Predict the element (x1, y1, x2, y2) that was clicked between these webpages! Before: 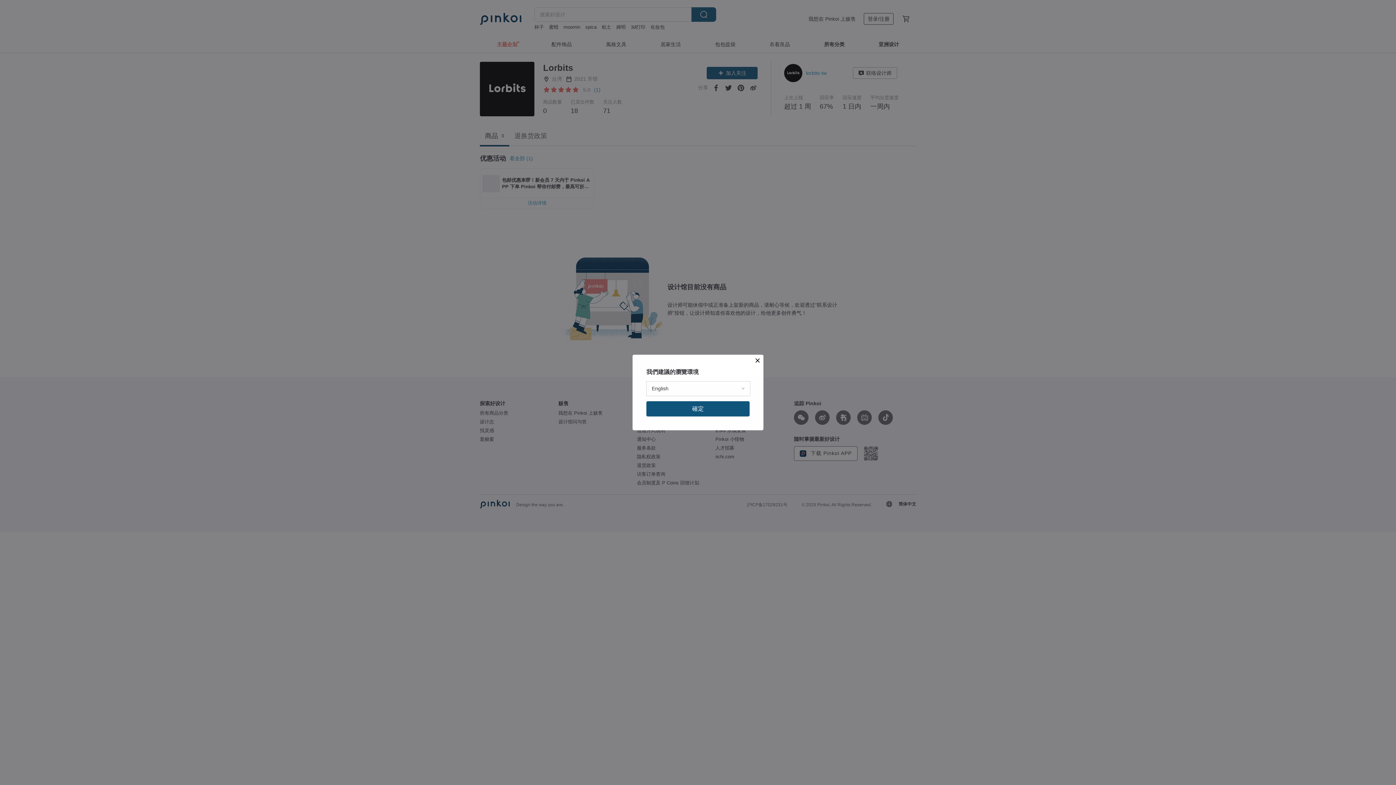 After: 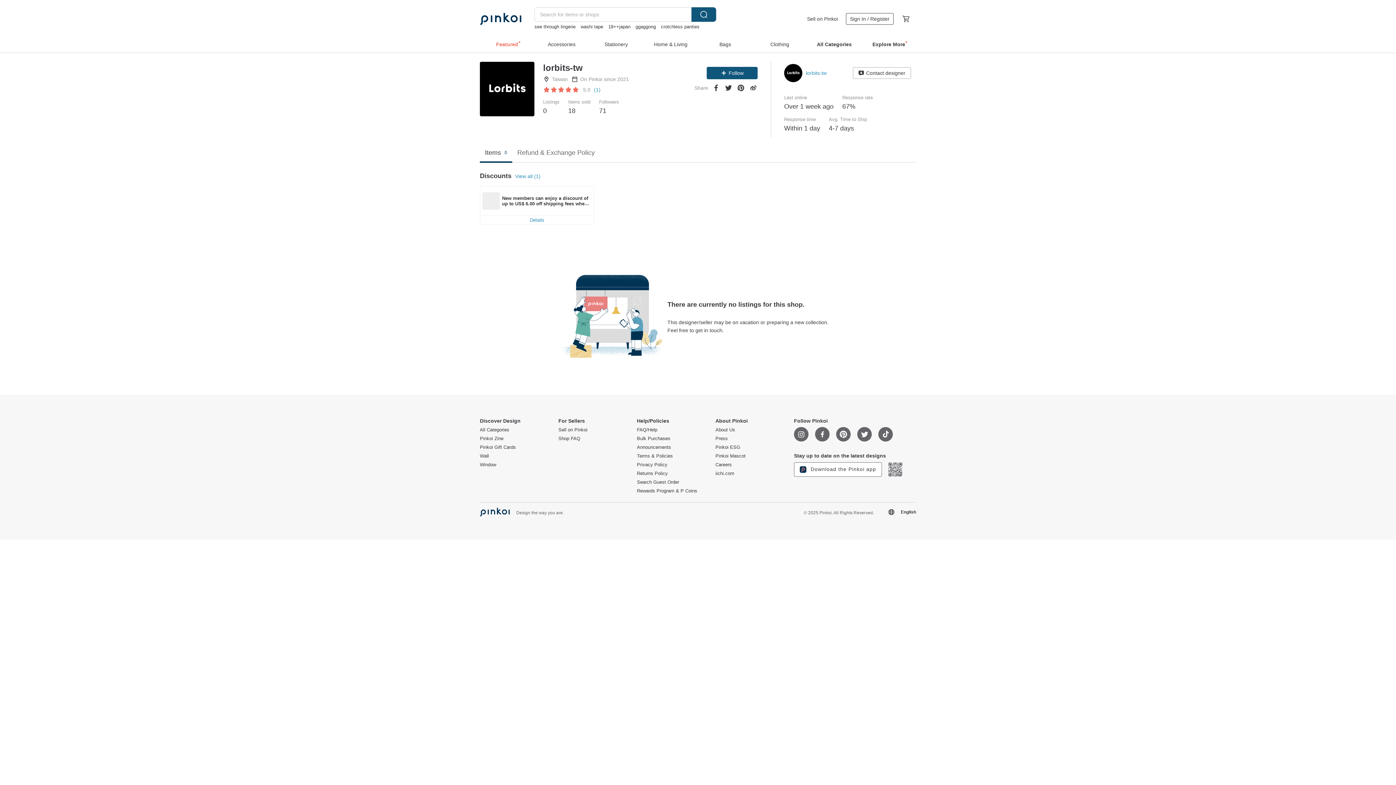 Action: label: 確定 bbox: (646, 401, 749, 416)